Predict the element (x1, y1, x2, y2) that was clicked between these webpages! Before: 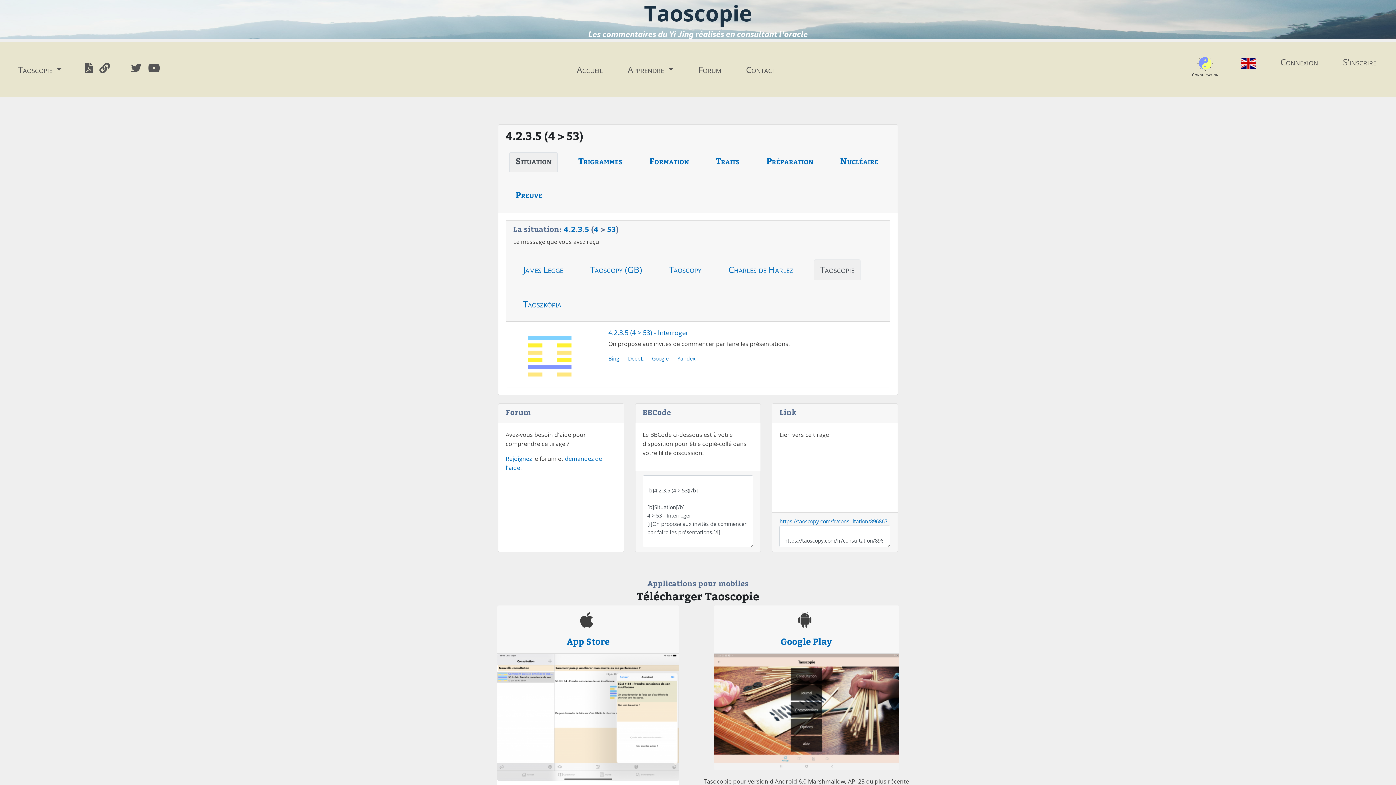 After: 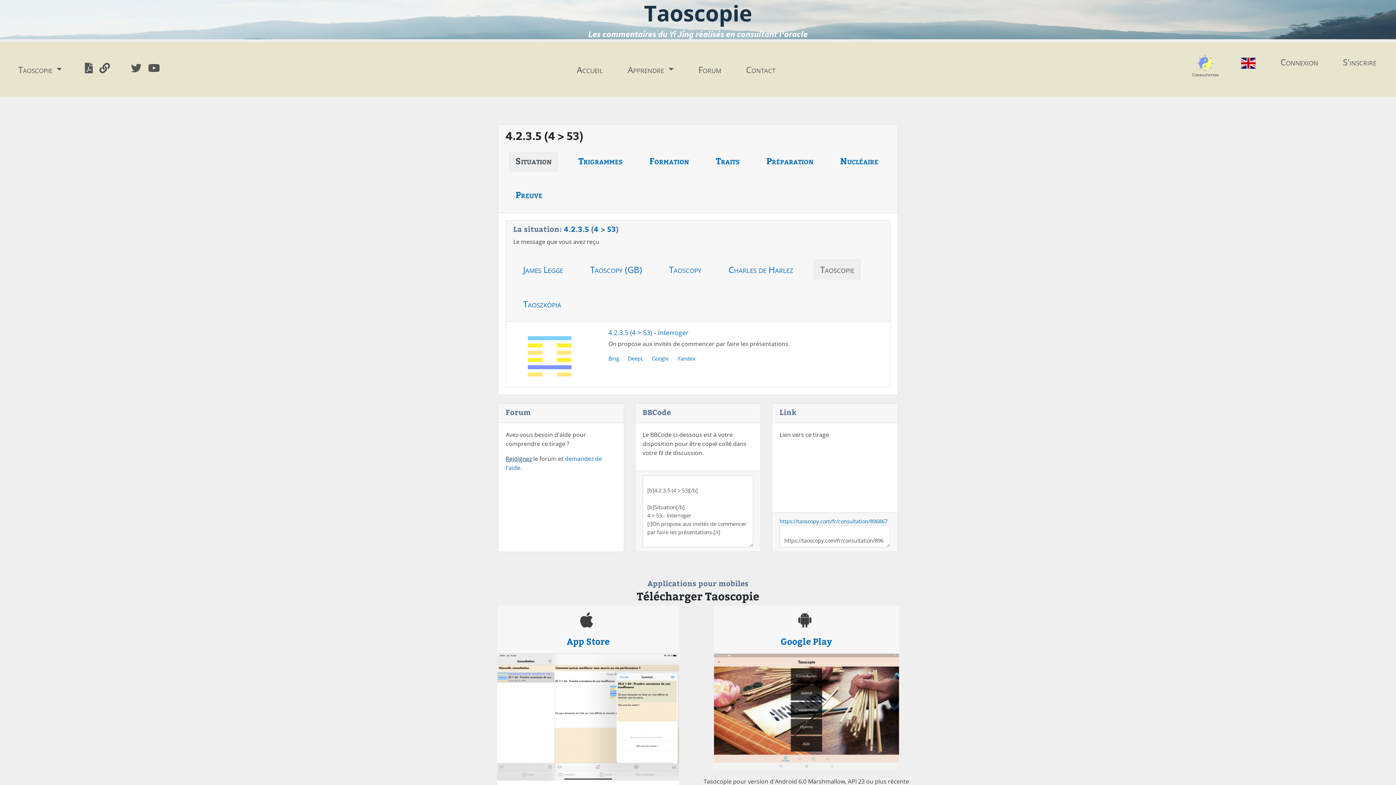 Action: bbox: (505, 454, 532, 462) label: Rejoignez